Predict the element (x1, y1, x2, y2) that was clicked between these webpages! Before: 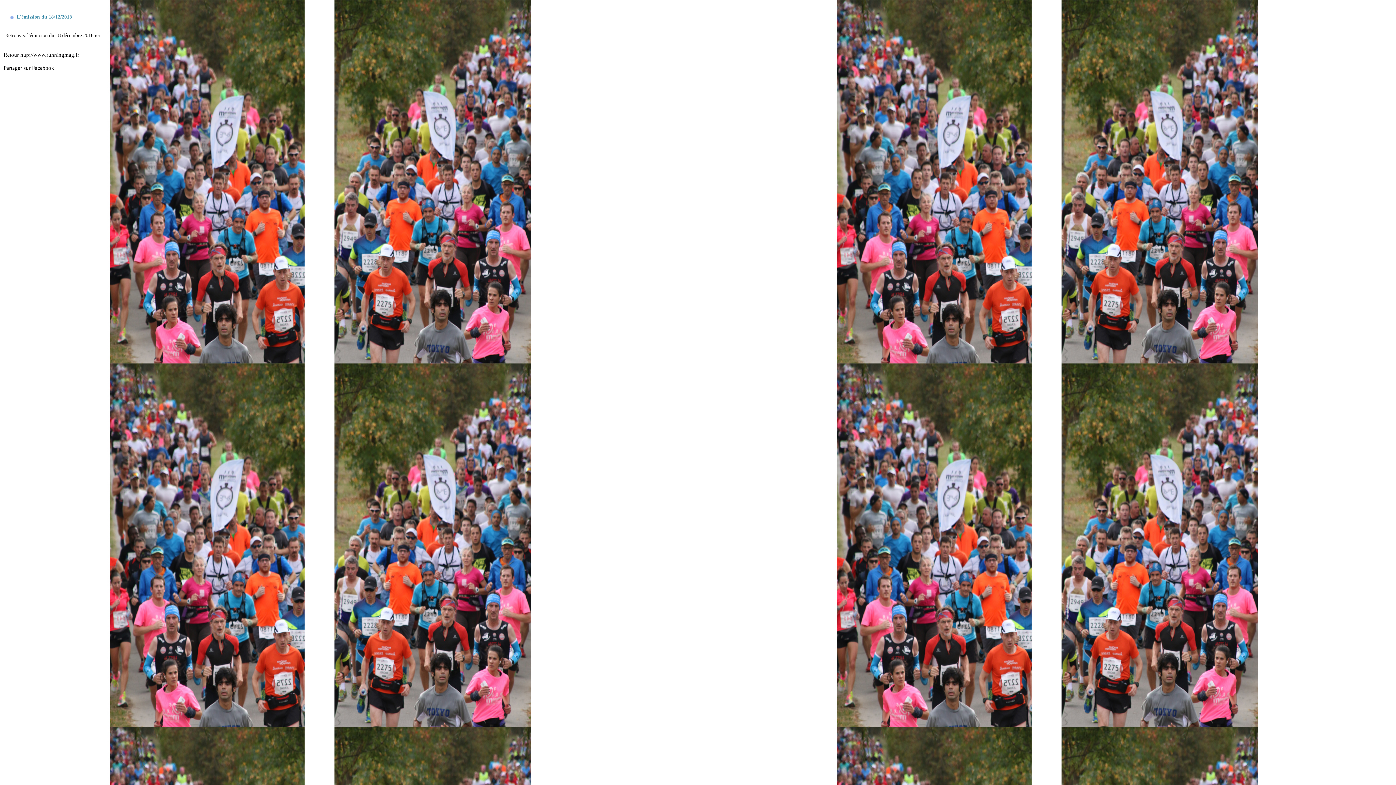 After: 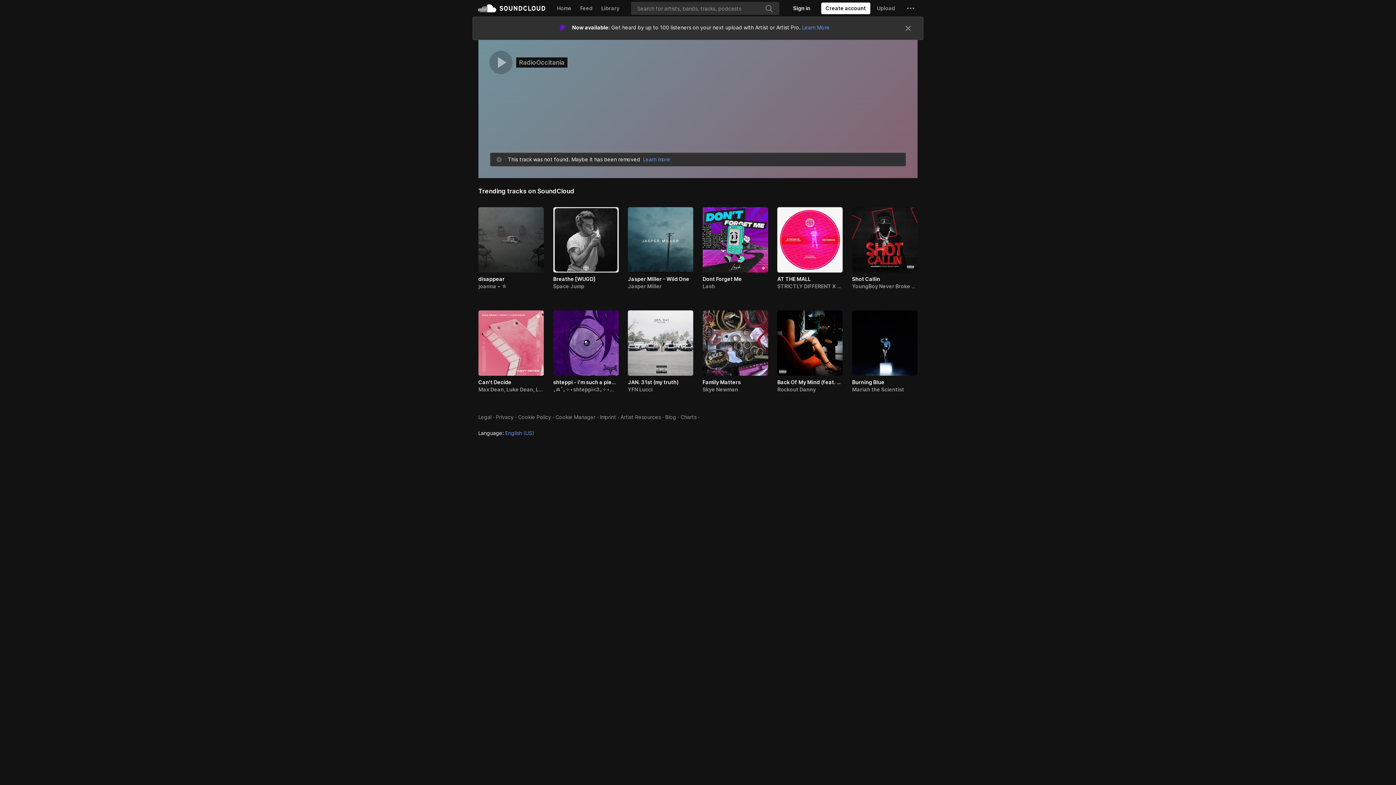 Action: label: Retrouvez l'émission du 18 décembre 2018 ici bbox: (5, 32, 100, 38)